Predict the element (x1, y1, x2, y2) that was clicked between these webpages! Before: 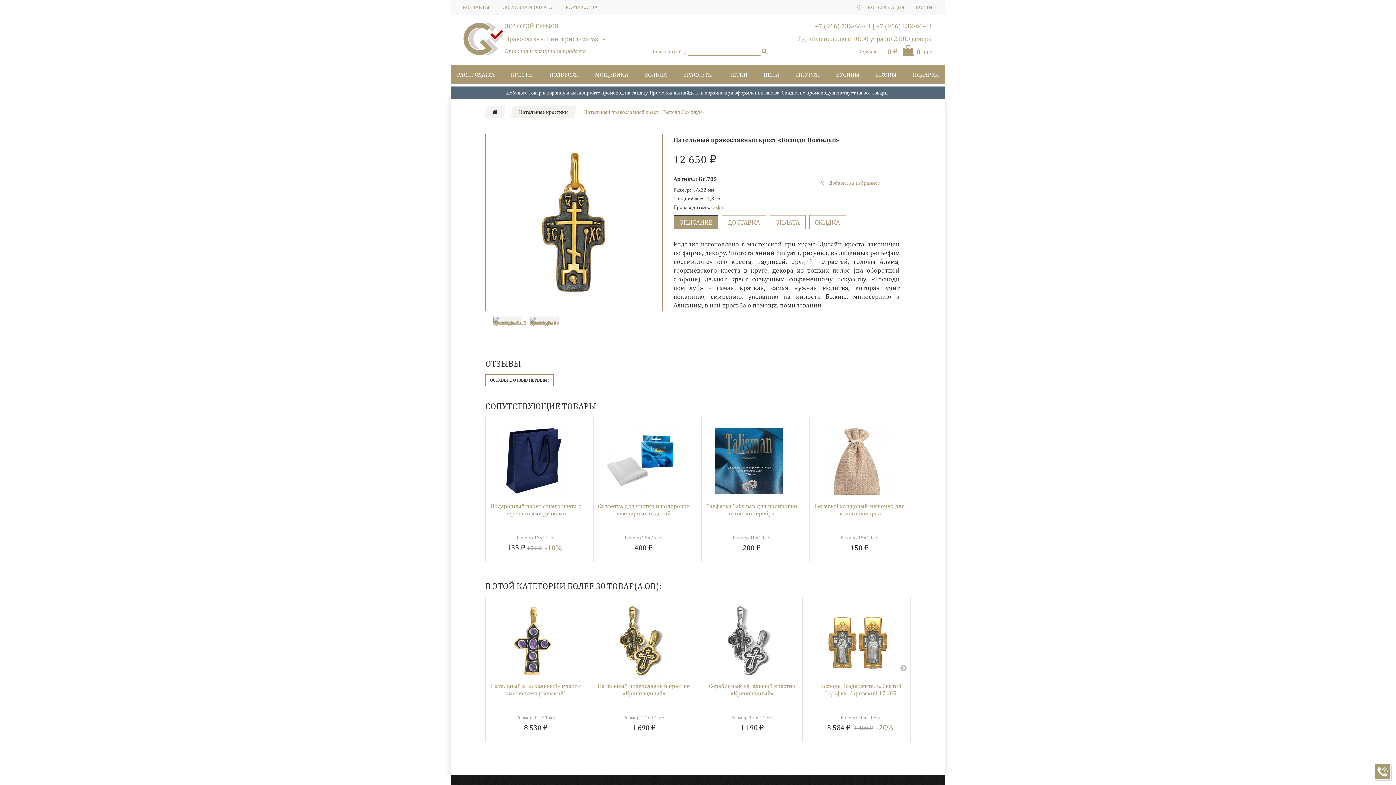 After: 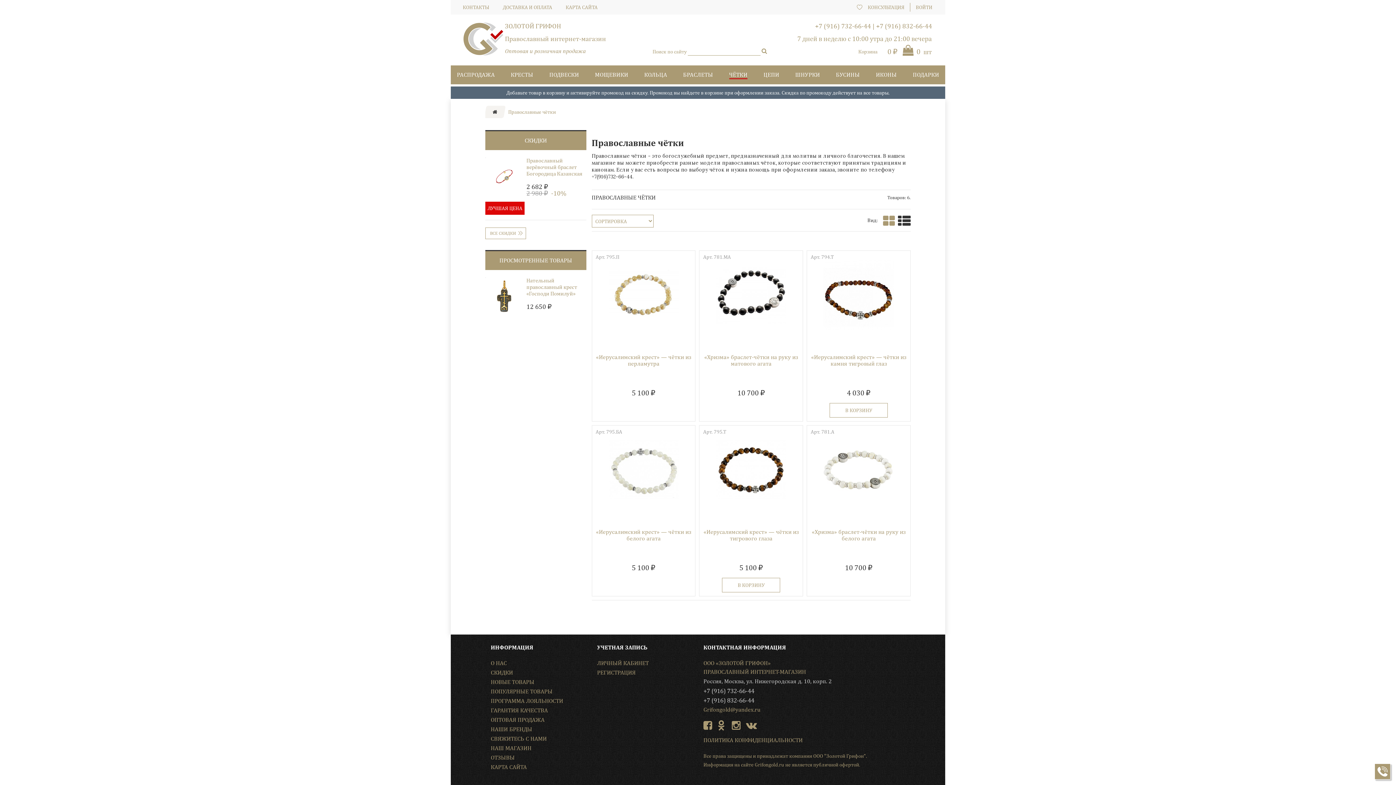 Action: label: ЧЁТКИ bbox: (721, 65, 755, 84)